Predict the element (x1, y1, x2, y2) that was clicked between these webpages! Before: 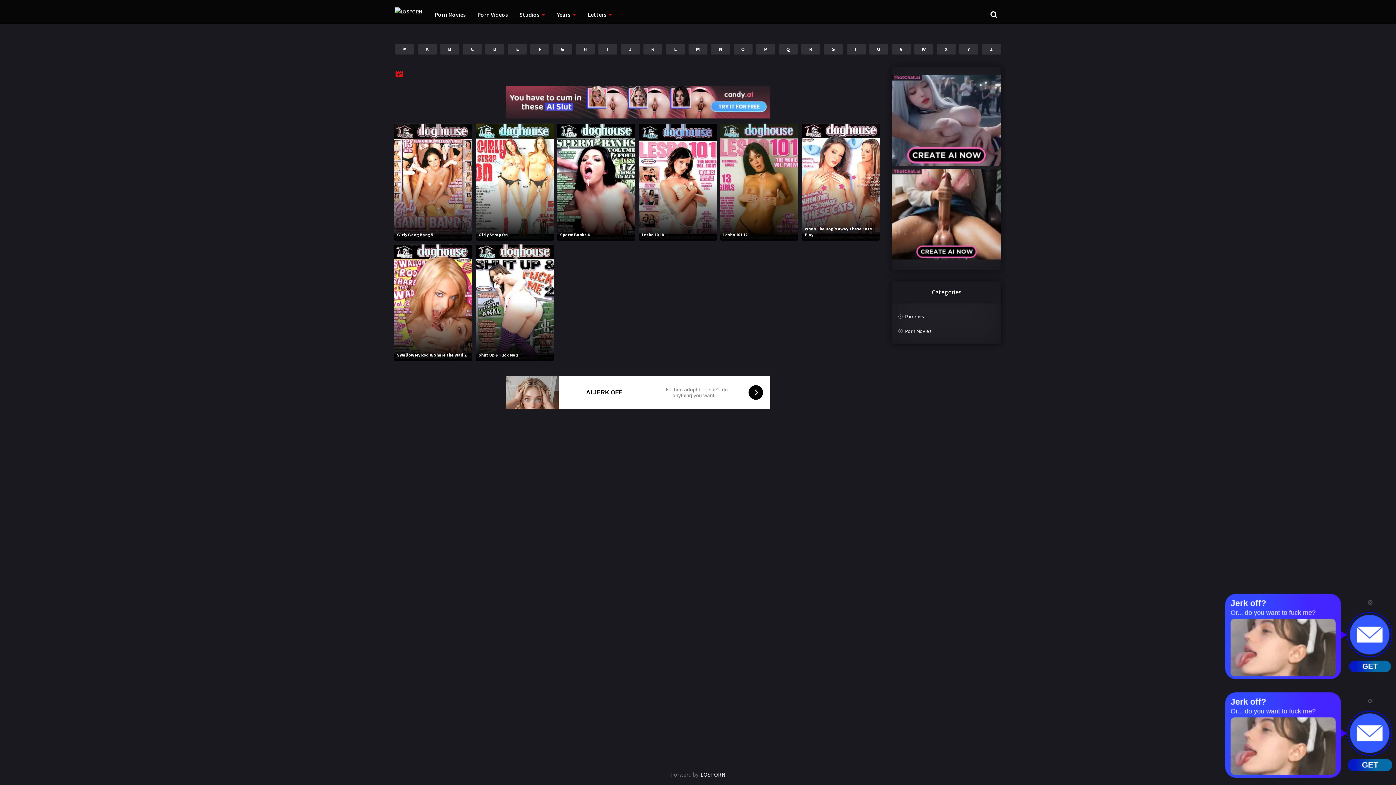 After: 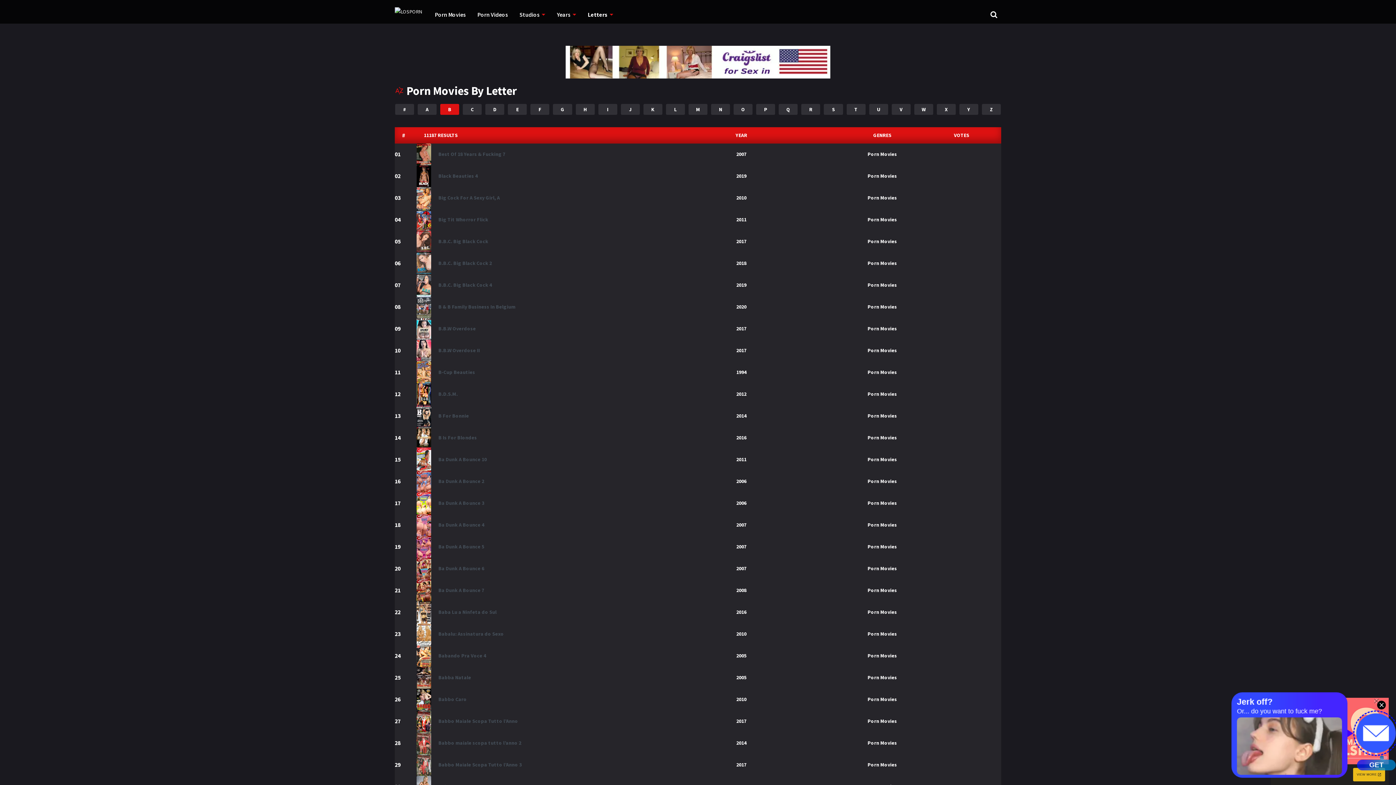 Action: bbox: (440, 43, 459, 54) label: B